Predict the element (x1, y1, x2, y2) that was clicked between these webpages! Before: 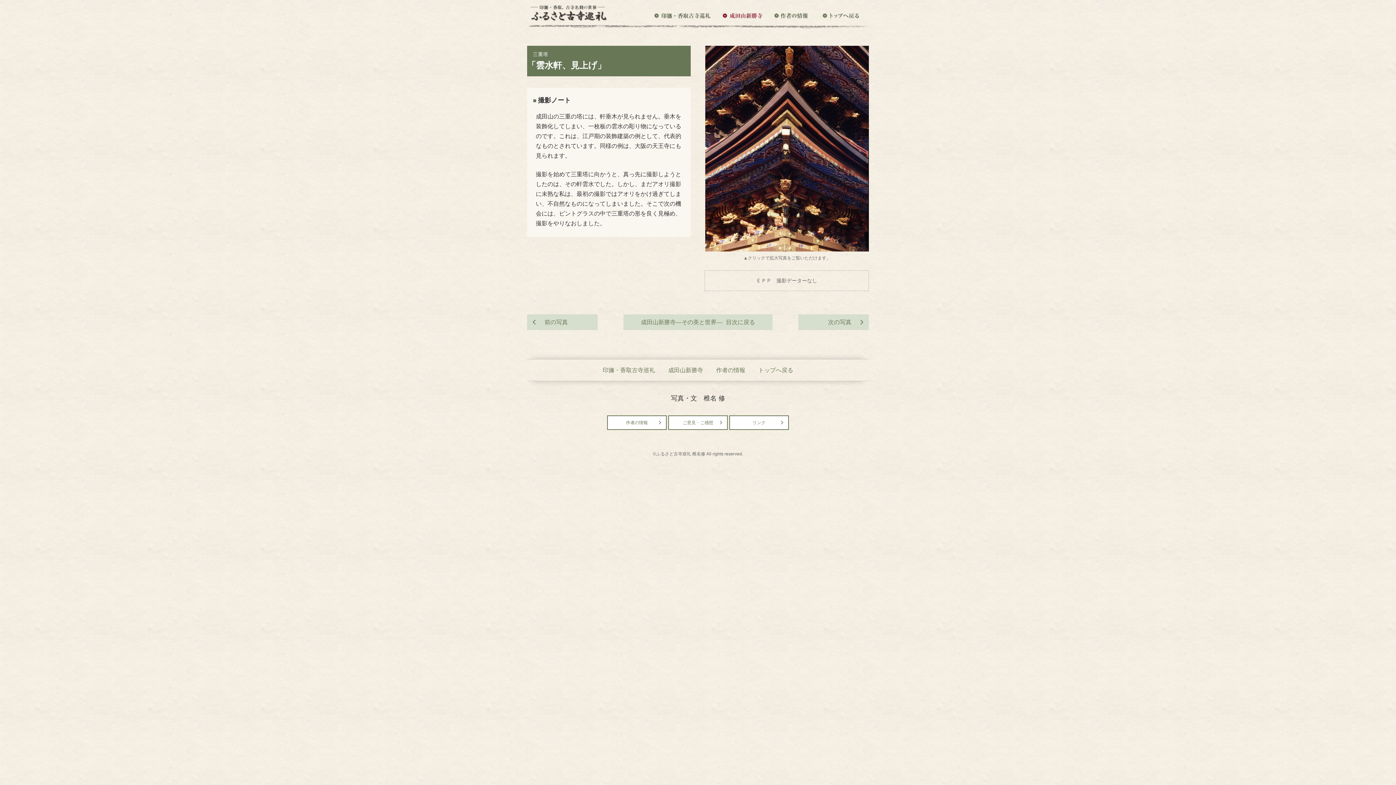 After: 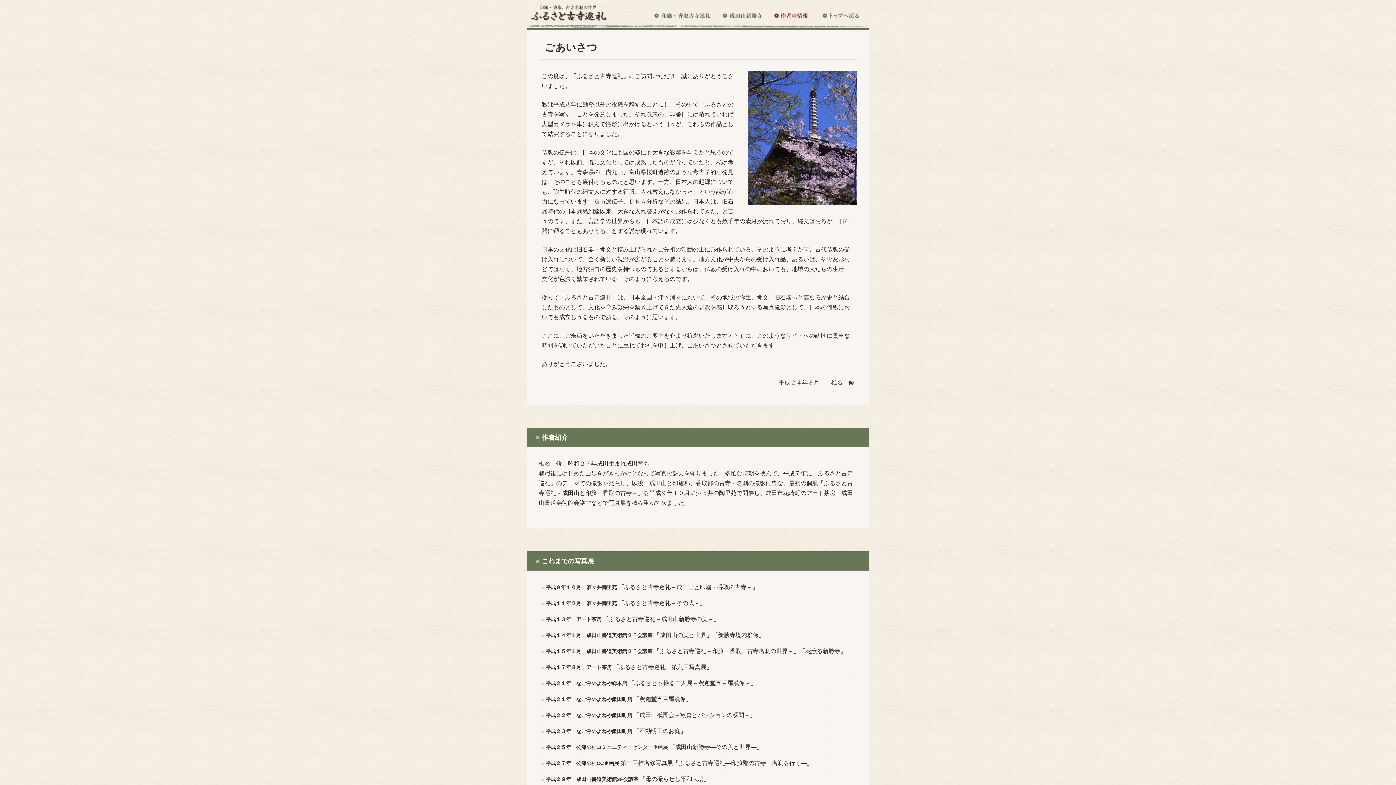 Action: bbox: (607, 415, 666, 430) label: 作者の情報